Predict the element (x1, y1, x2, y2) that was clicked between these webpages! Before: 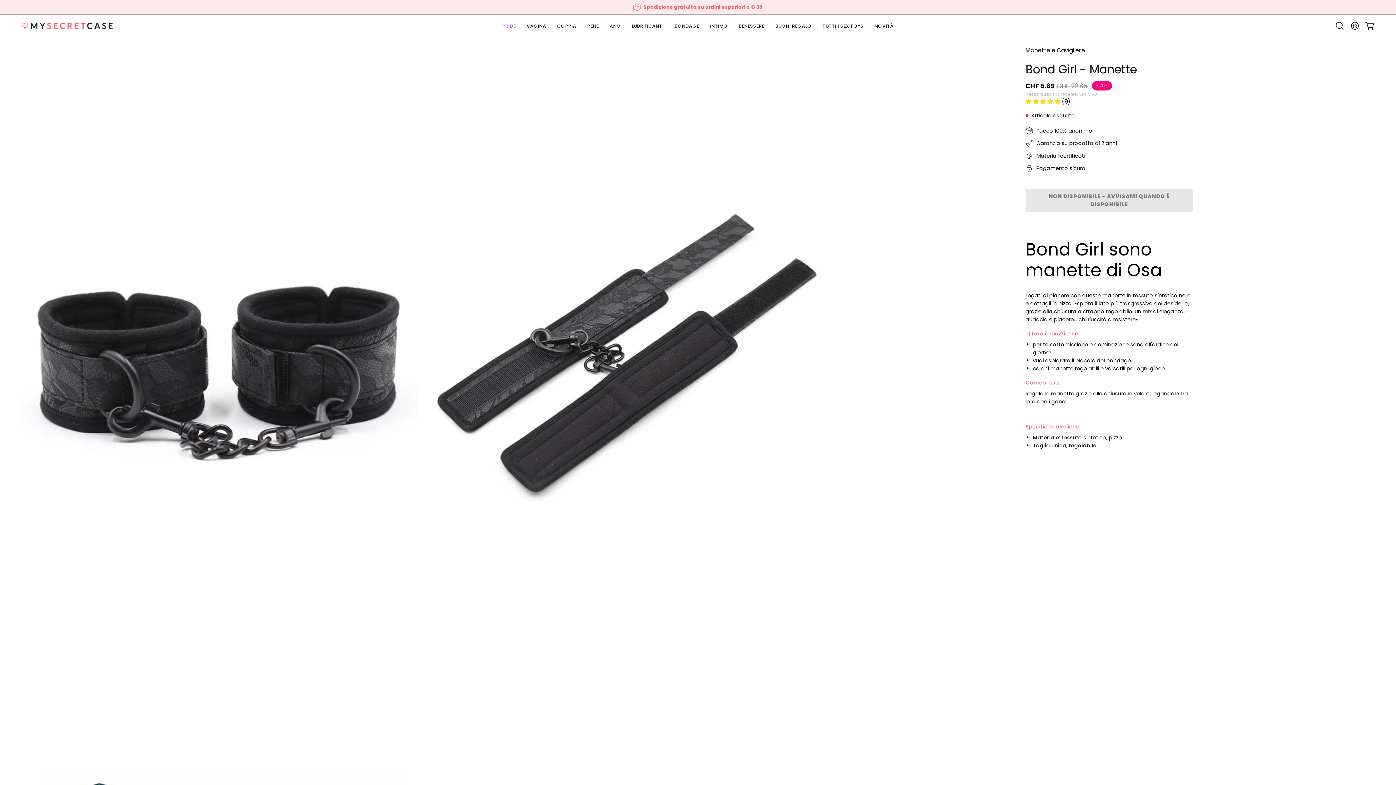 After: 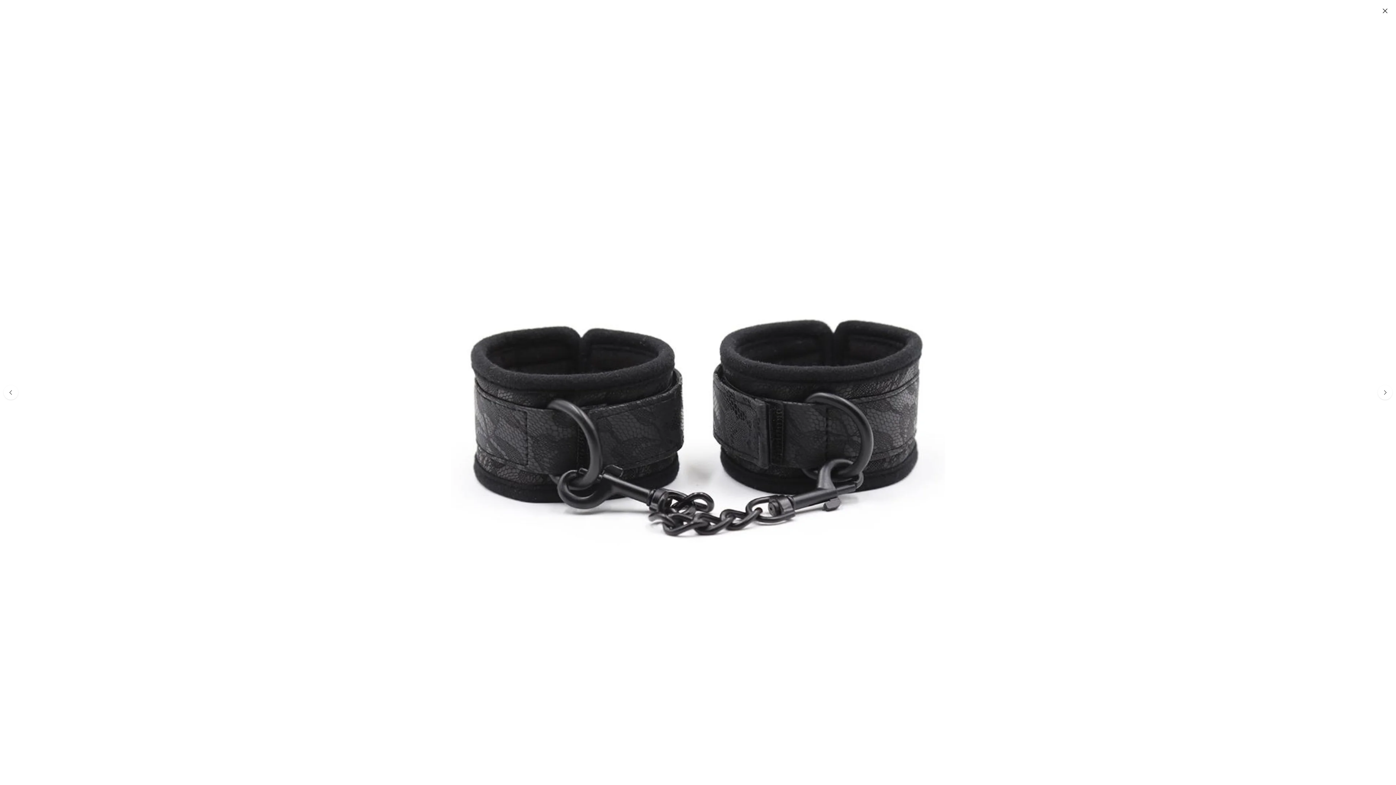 Action: label: Apri lightbox dell'immagine bbox: (21, 47, 417, 641)